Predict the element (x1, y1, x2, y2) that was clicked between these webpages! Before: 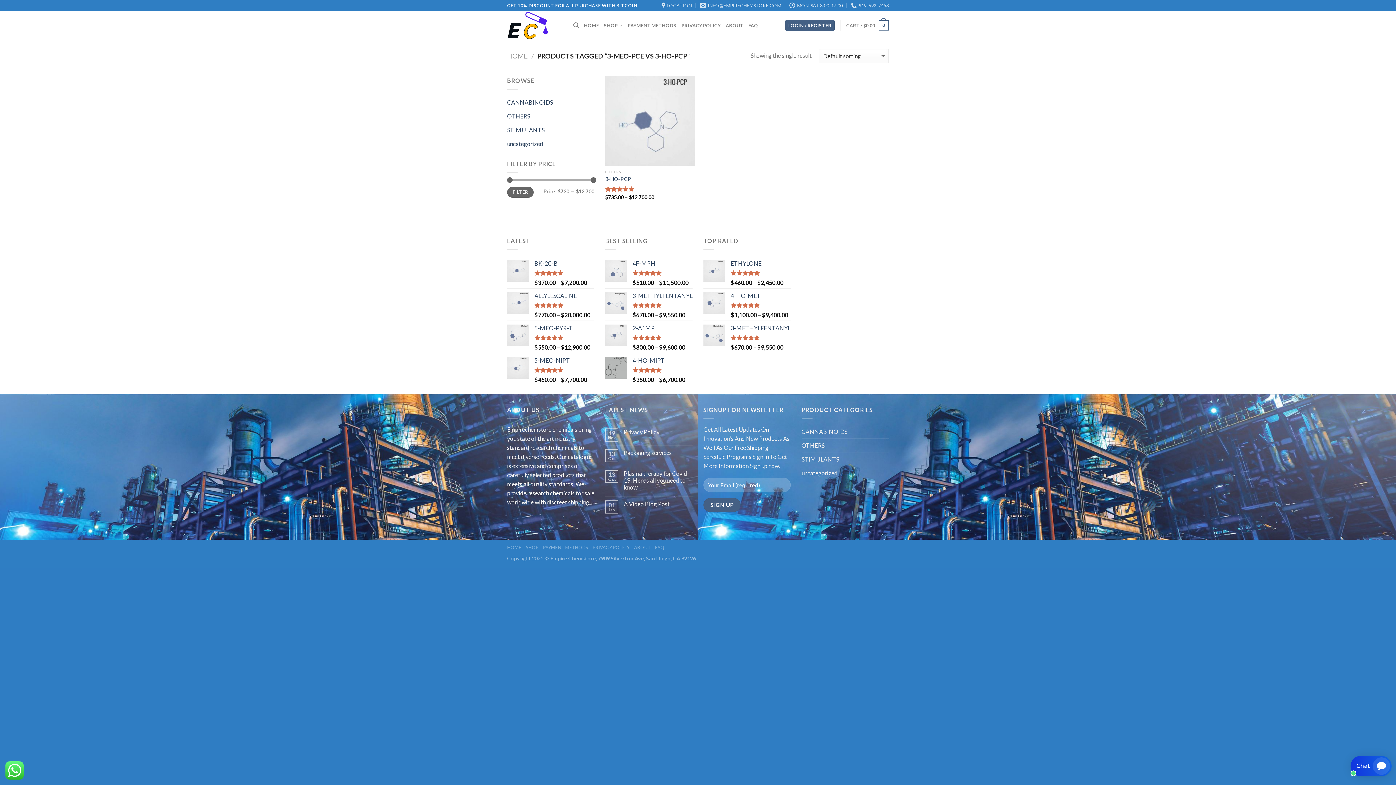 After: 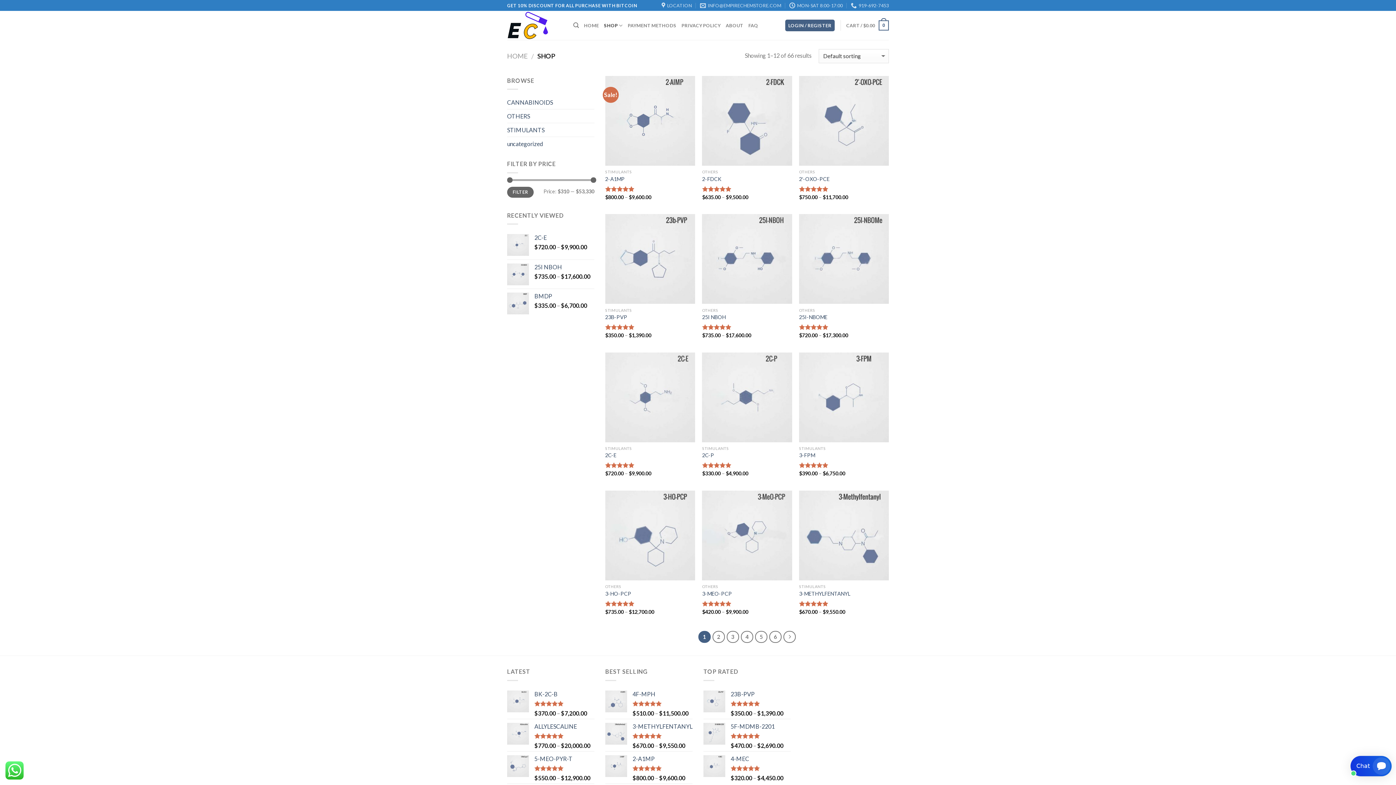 Action: bbox: (526, 545, 538, 550) label: SHOP